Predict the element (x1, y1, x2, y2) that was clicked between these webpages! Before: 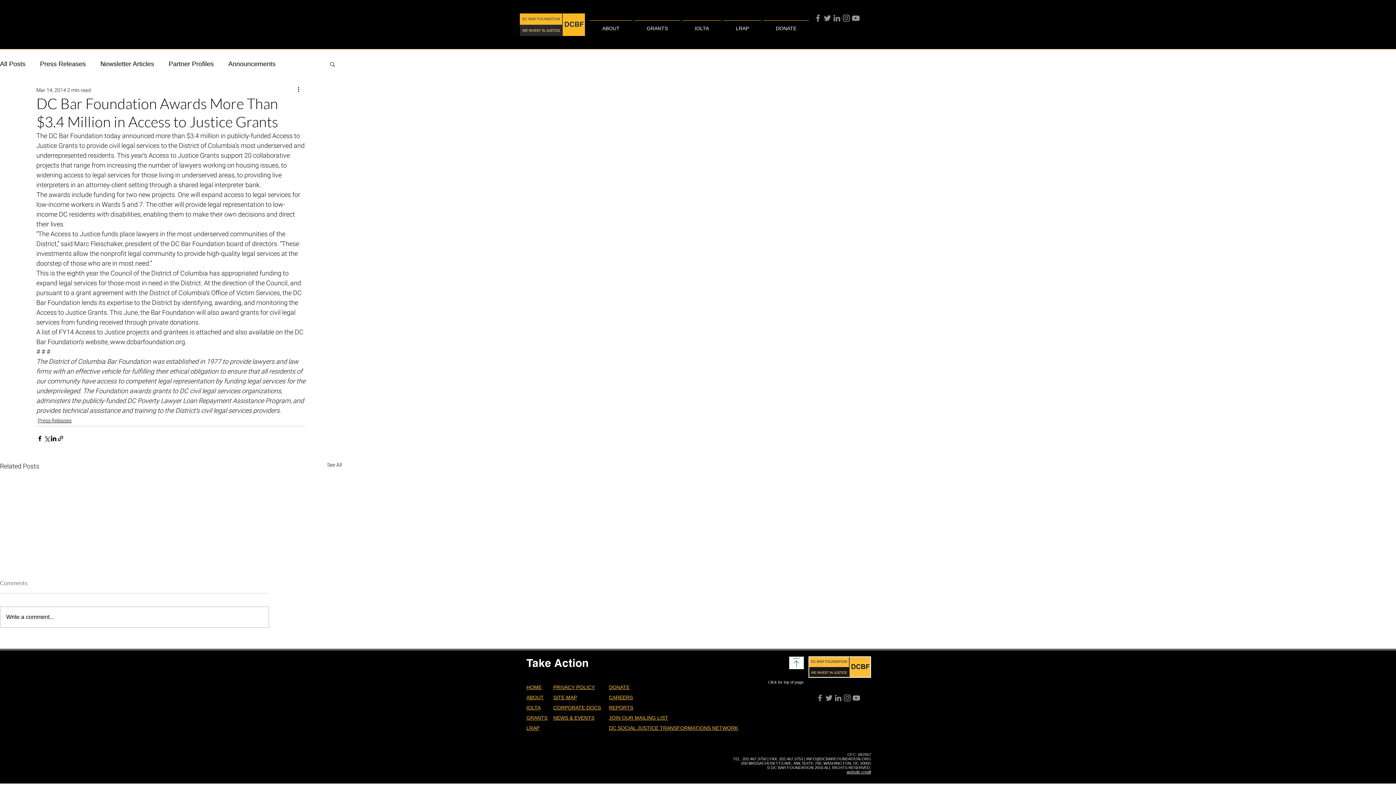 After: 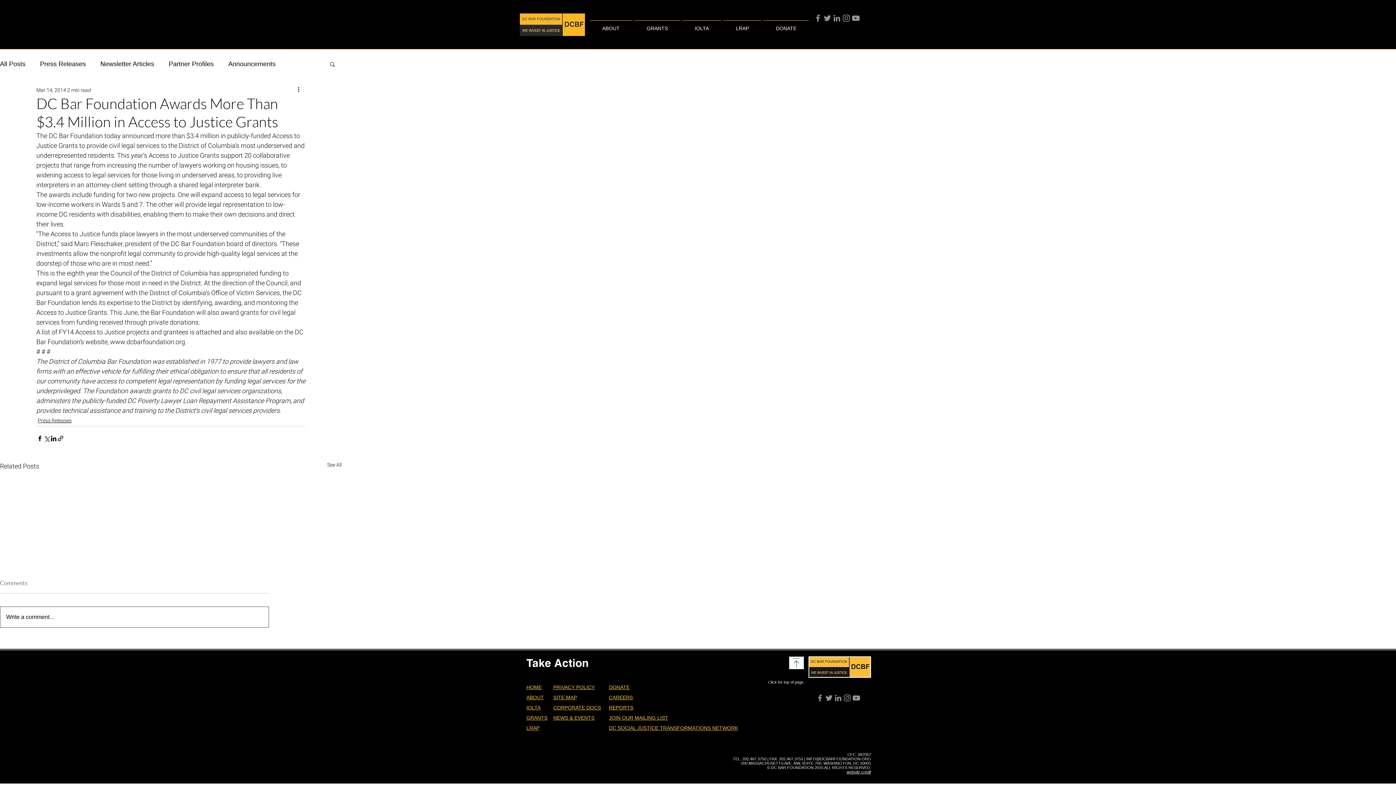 Action: label: Write a comment... bbox: (0, 607, 268, 627)